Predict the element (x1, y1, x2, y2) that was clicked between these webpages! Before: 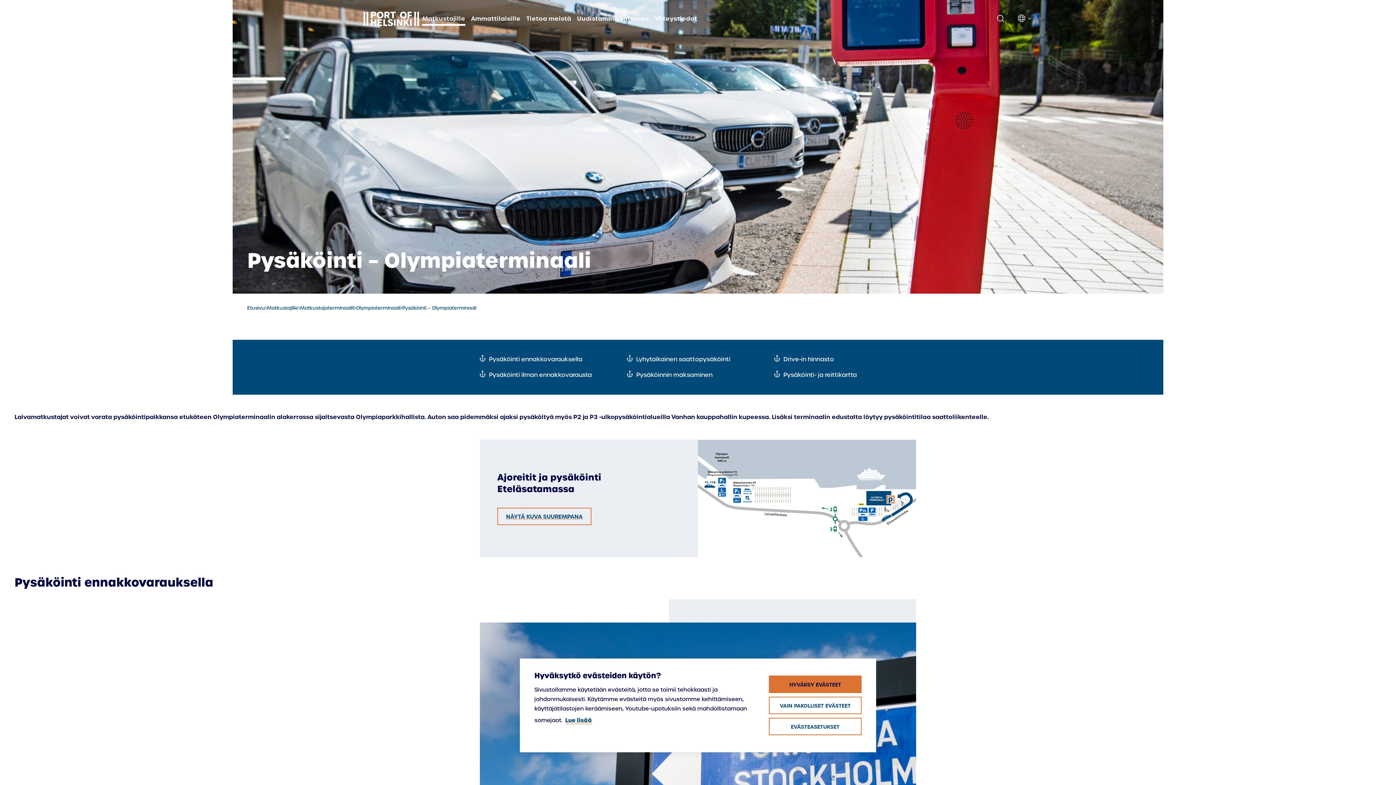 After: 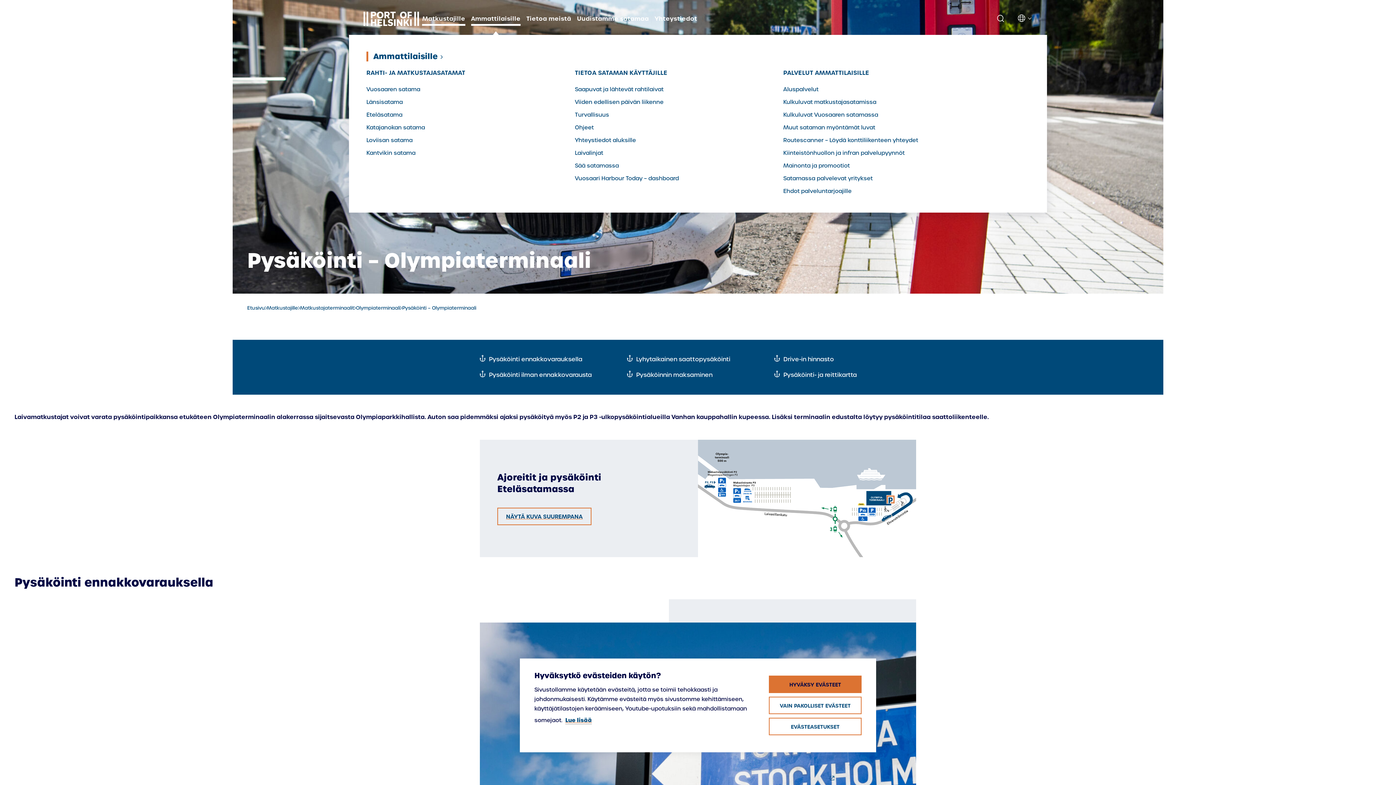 Action: label: Ammattilaisille: Open submenu bbox: (468, 11, 523, 25)